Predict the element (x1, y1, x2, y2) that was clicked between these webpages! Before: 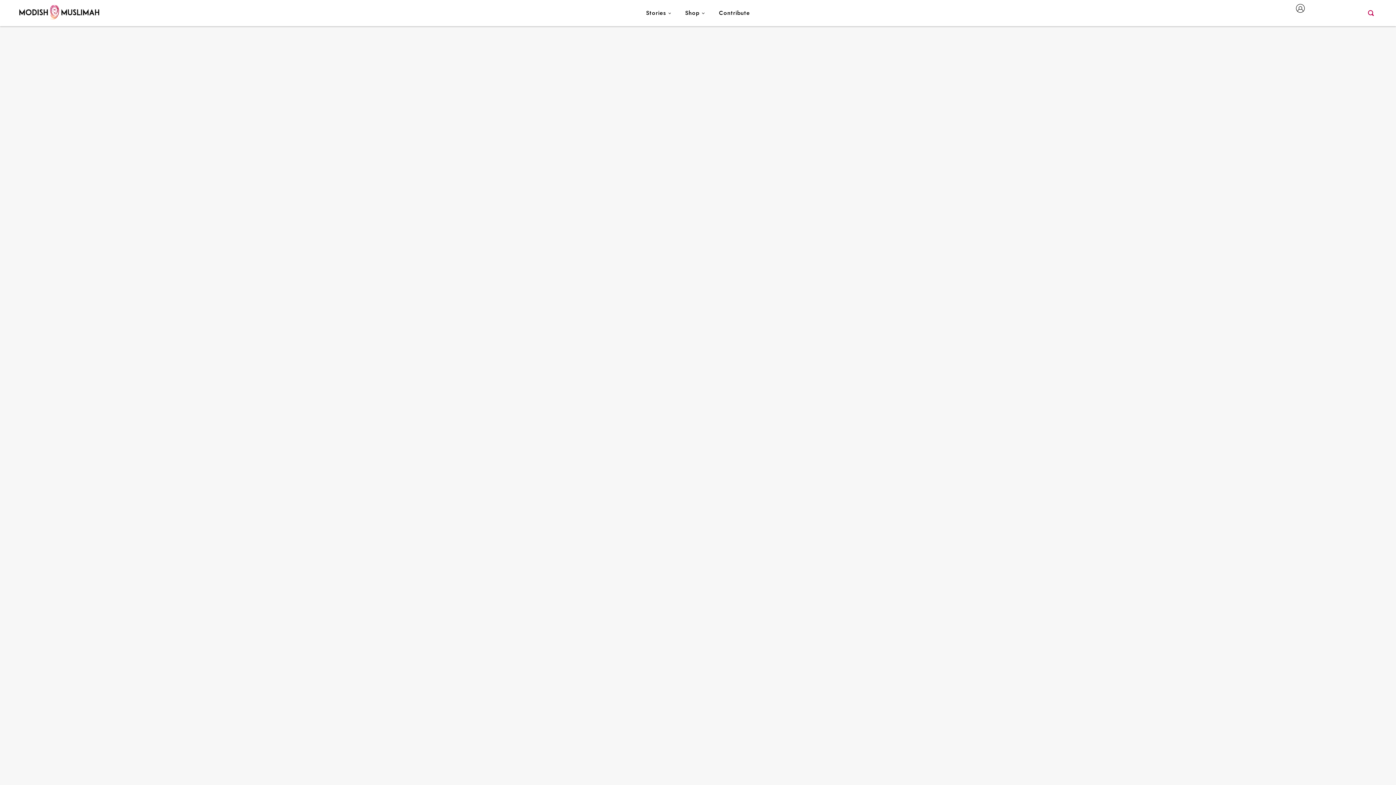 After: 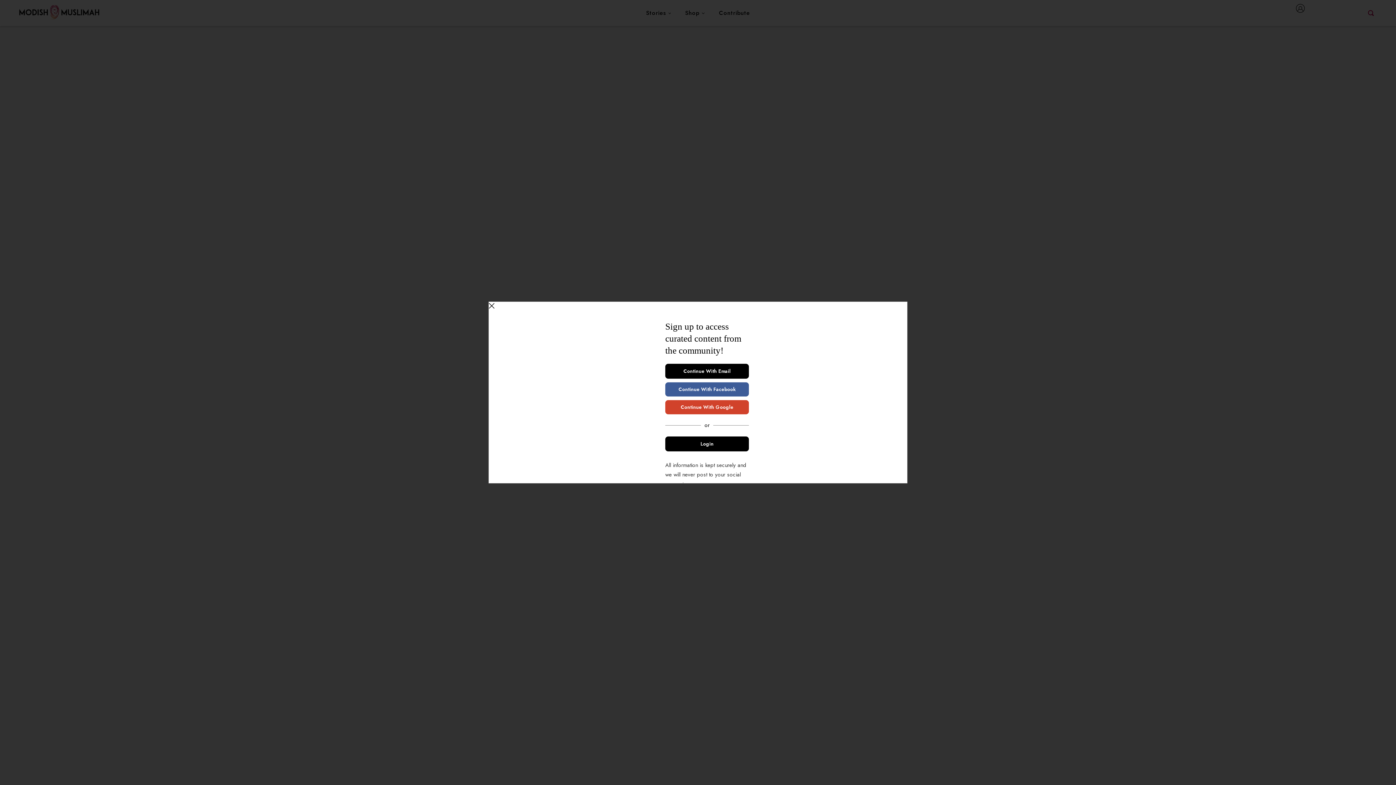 Action: bbox: (1296, 4, 1308, 22)